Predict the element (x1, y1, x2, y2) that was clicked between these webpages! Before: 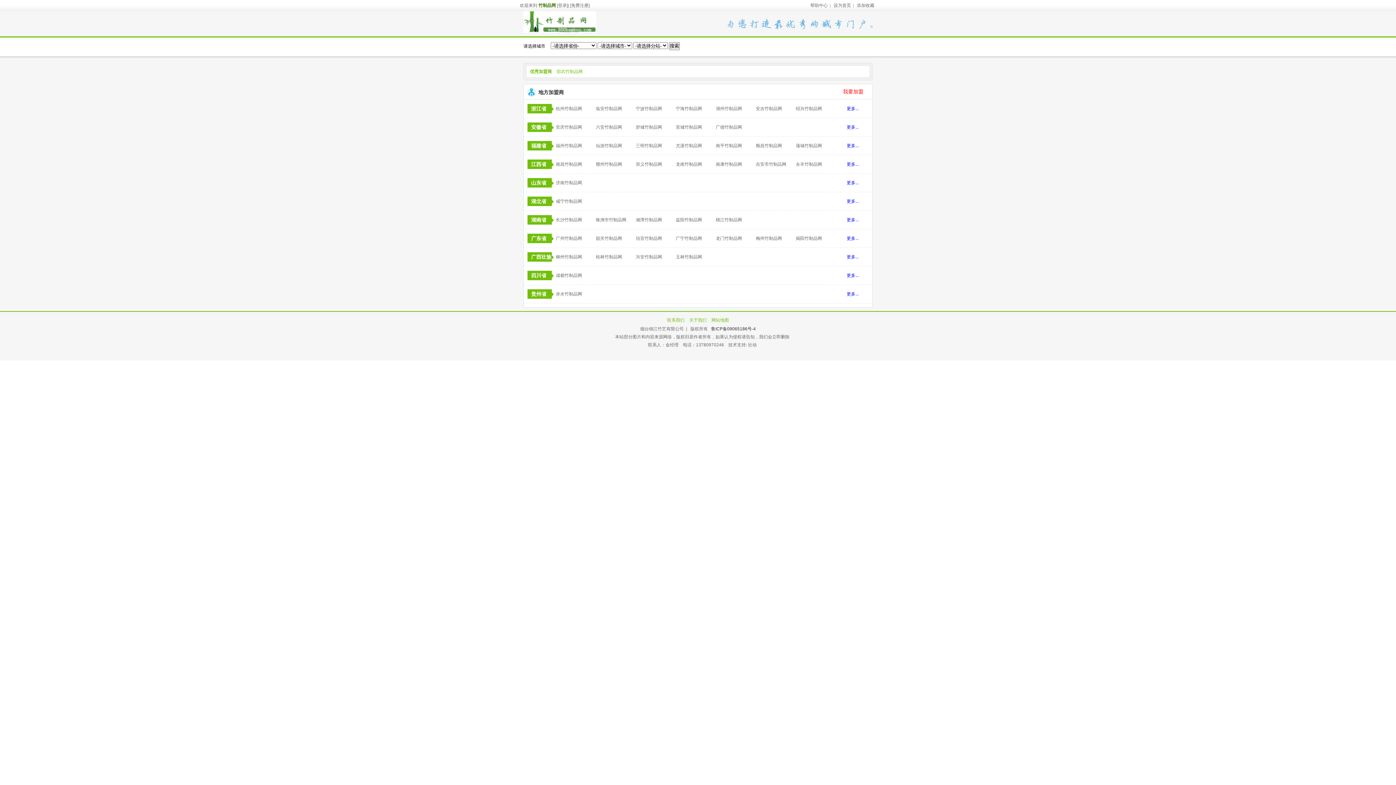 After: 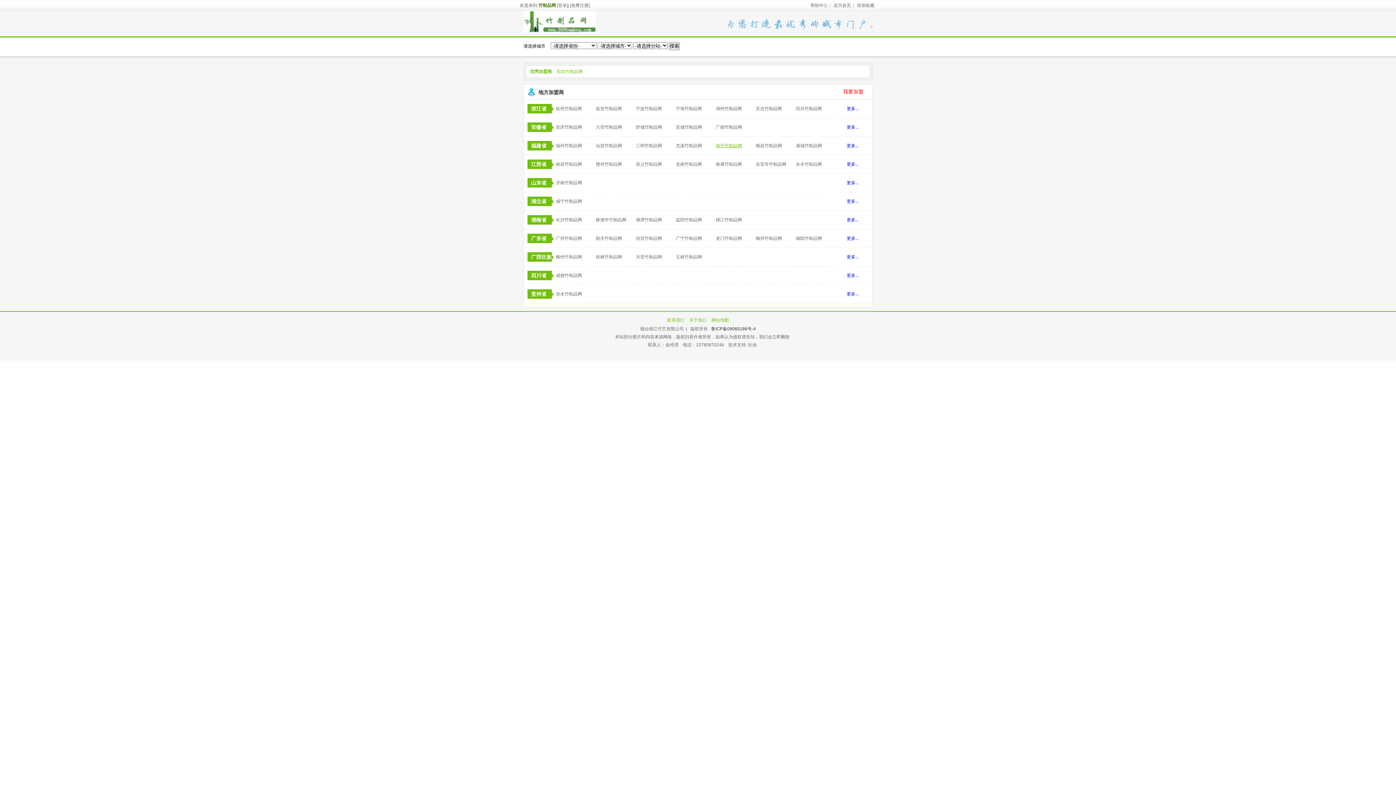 Action: bbox: (714, 136, 754, 154) label: 南平竹制品网